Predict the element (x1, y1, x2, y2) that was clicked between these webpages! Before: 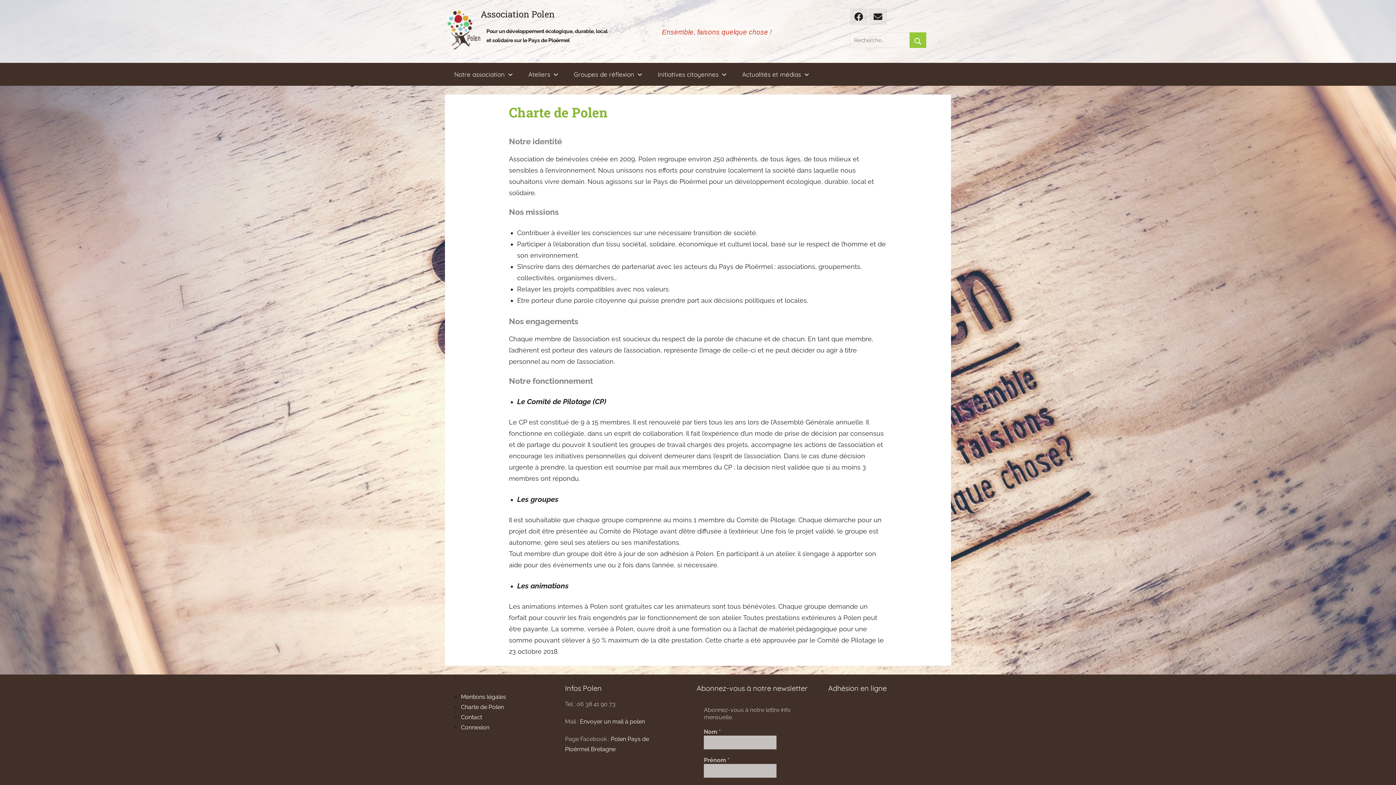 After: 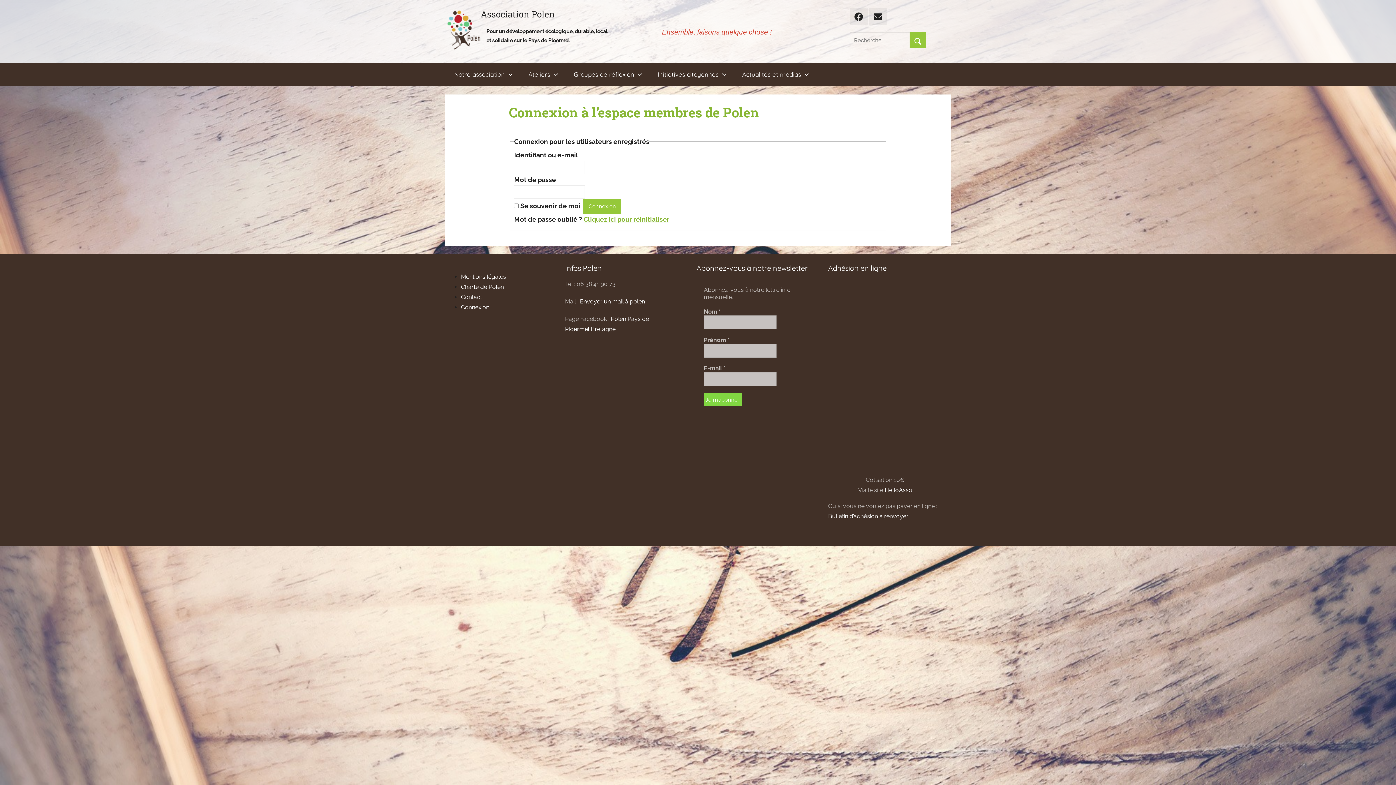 Action: label: Connexion bbox: (461, 724, 489, 731)